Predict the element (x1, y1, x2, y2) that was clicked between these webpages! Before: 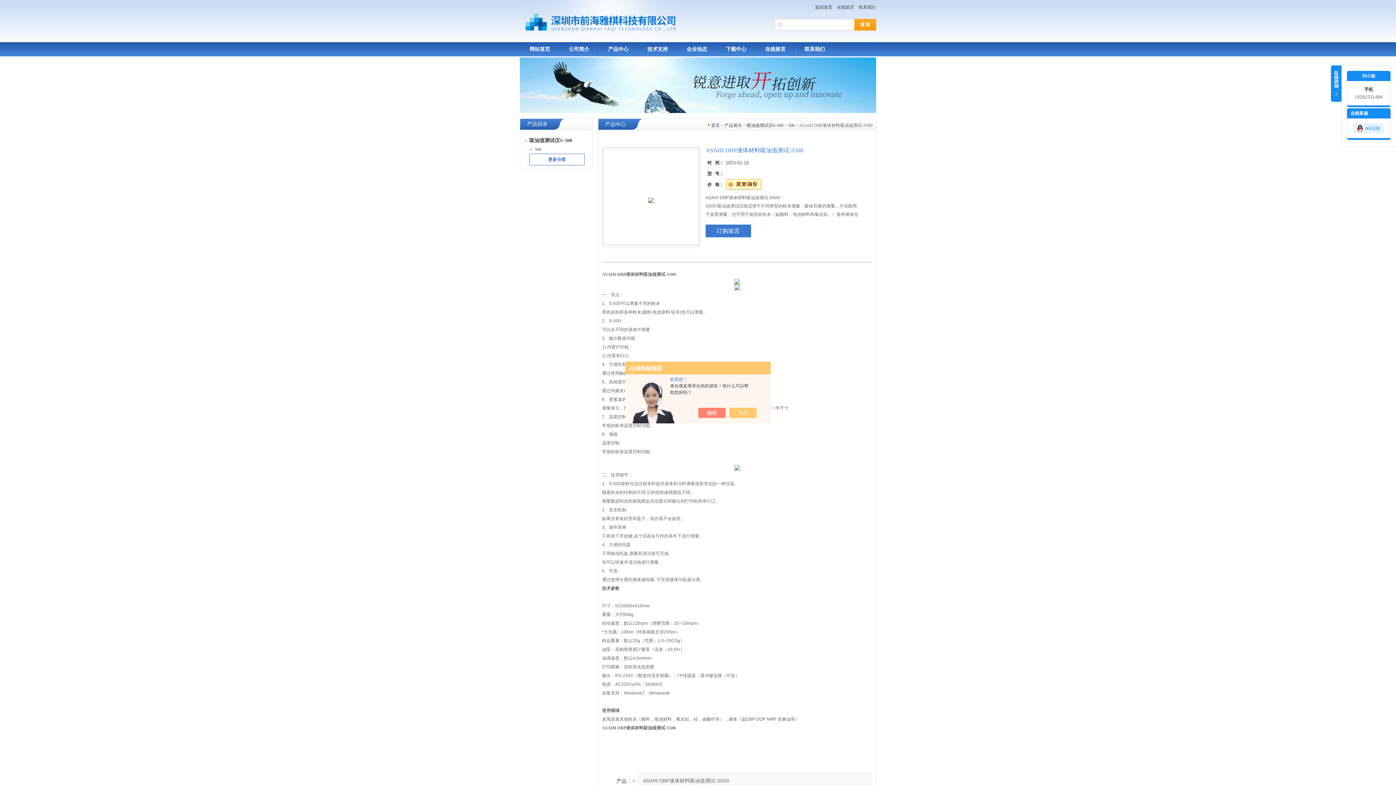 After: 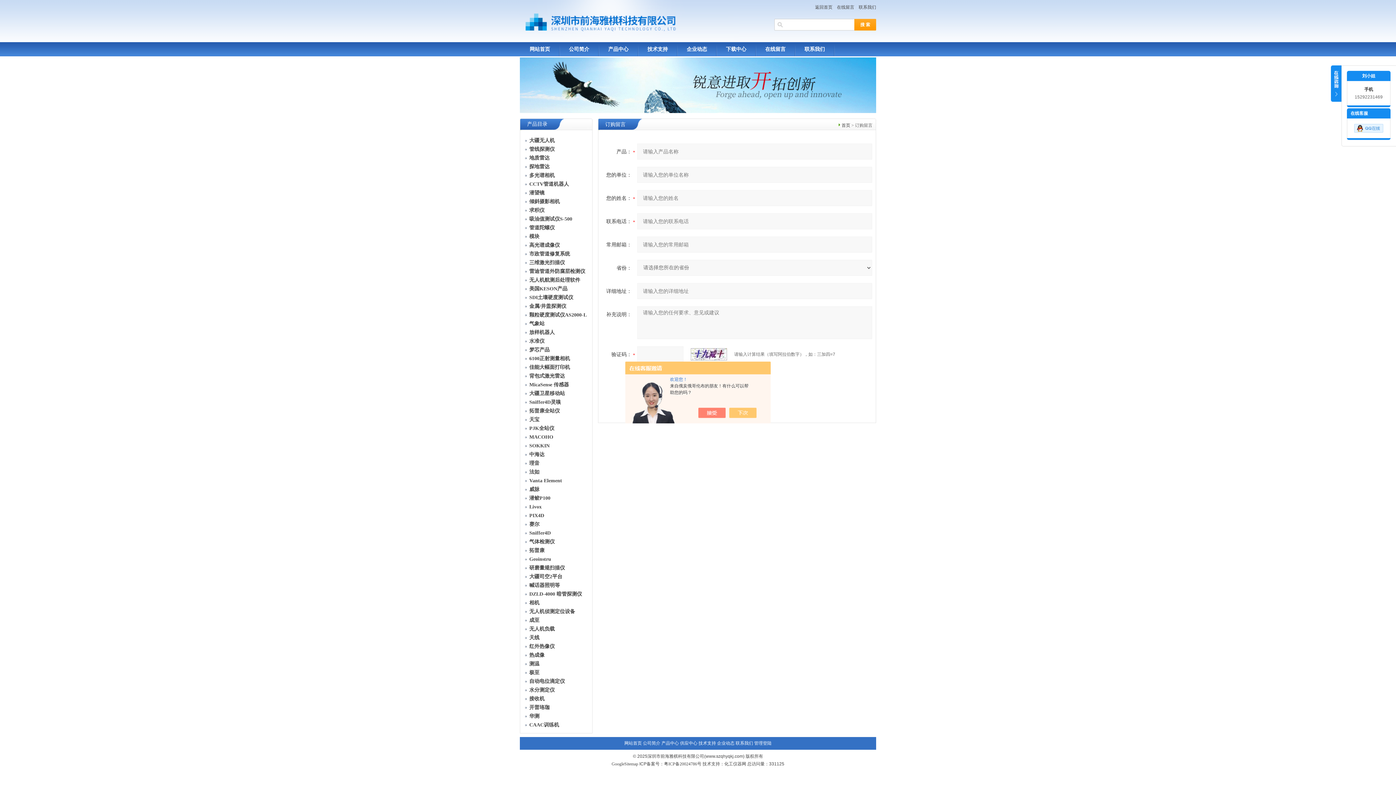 Action: bbox: (755, 42, 795, 56) label: 在线留言